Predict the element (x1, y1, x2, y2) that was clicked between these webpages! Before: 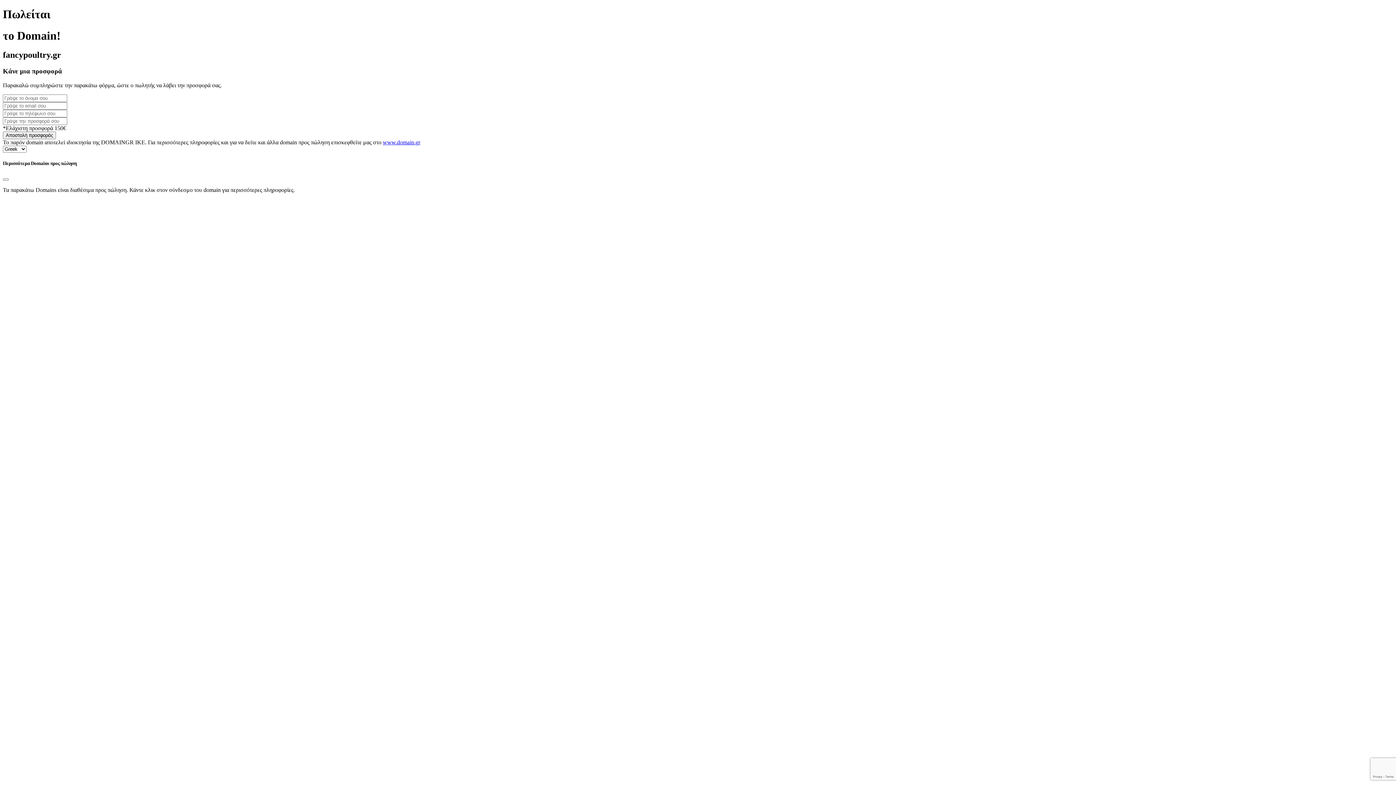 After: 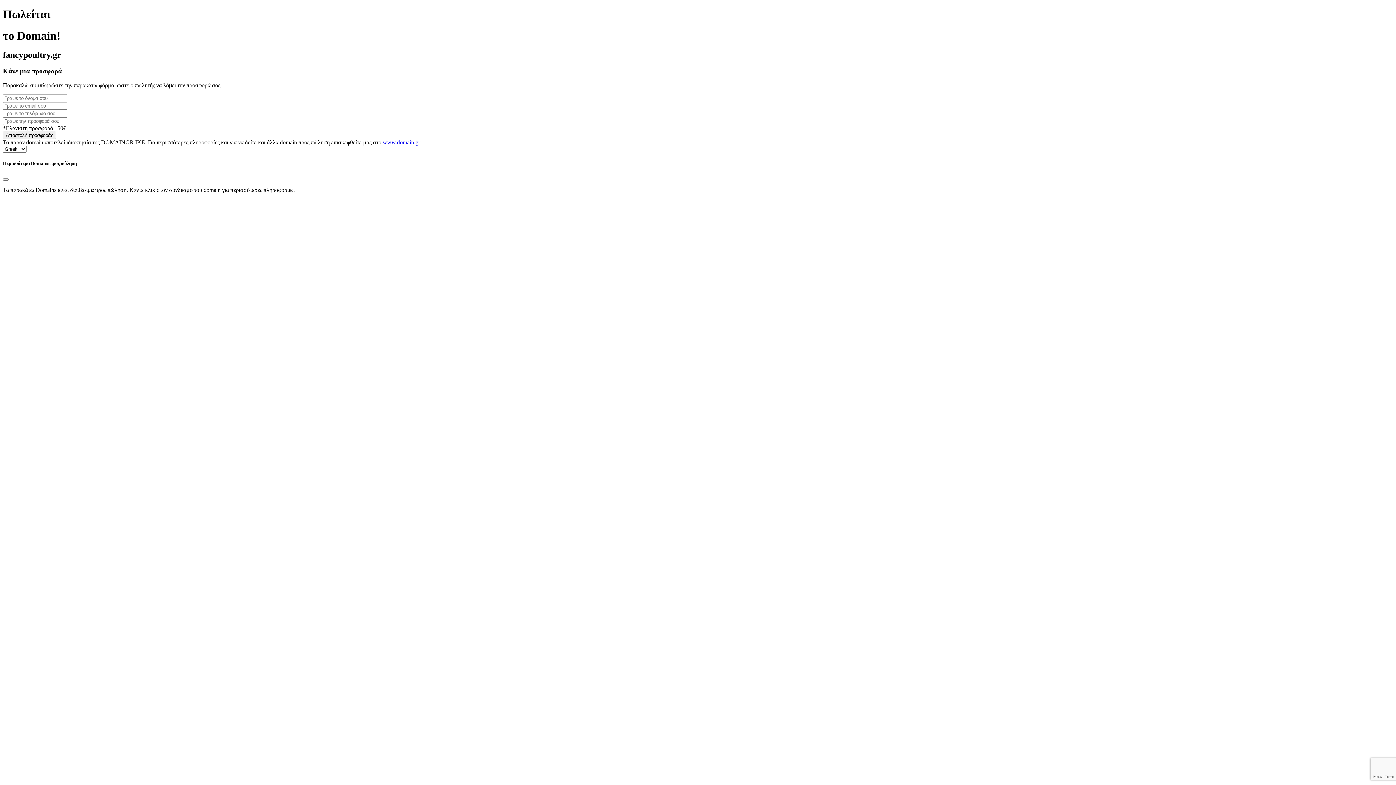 Action: label: www.domain.gr bbox: (382, 139, 420, 145)